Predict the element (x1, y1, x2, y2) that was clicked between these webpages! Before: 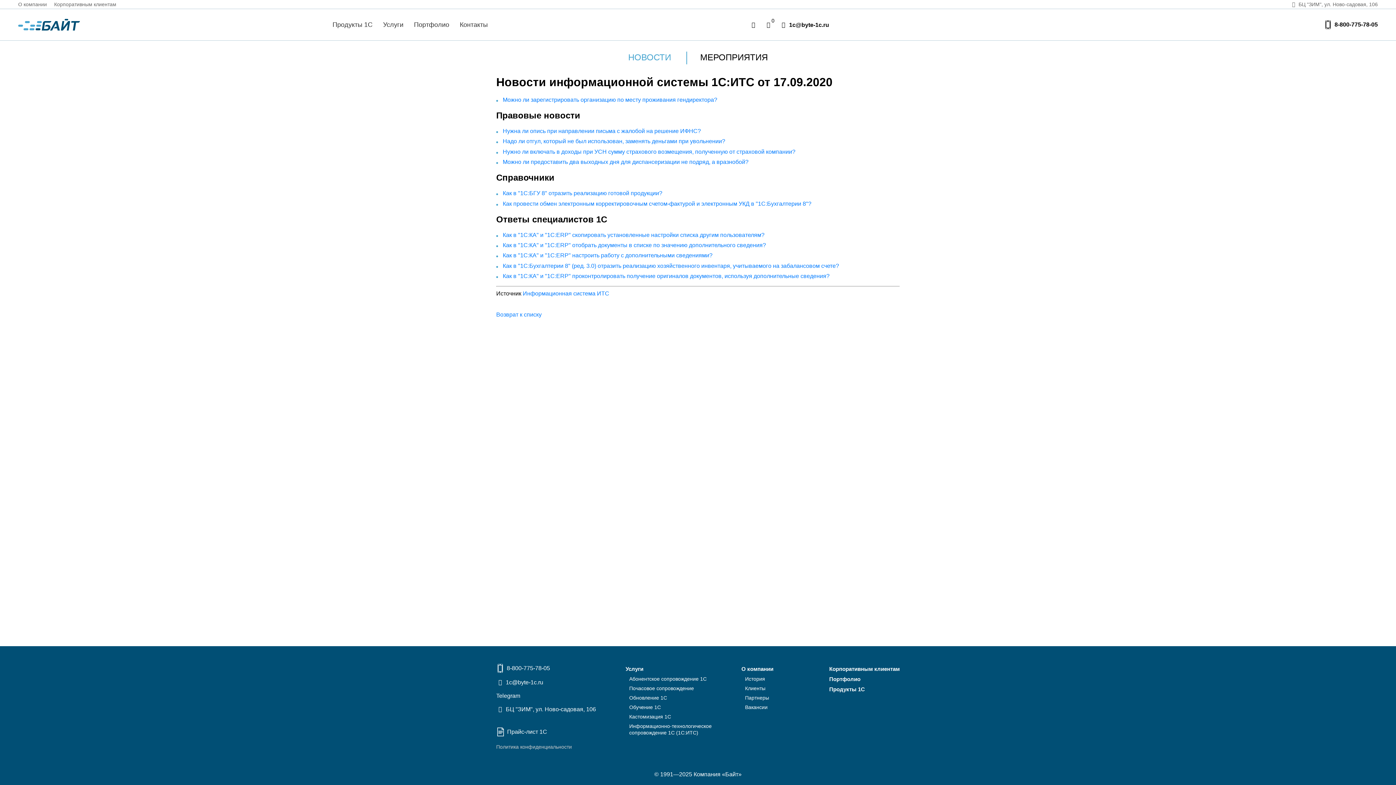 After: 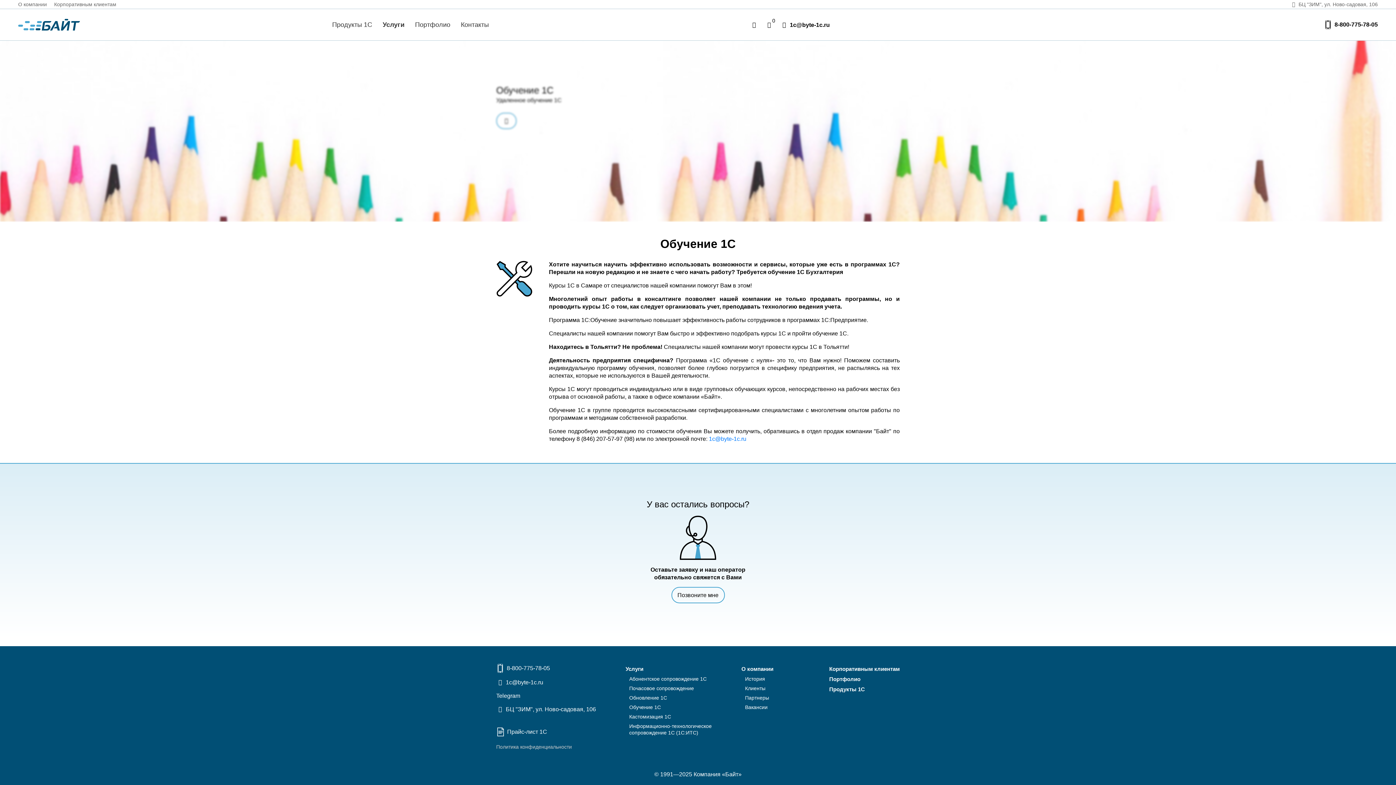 Action: bbox: (629, 704, 661, 710) label: Обучение 1С